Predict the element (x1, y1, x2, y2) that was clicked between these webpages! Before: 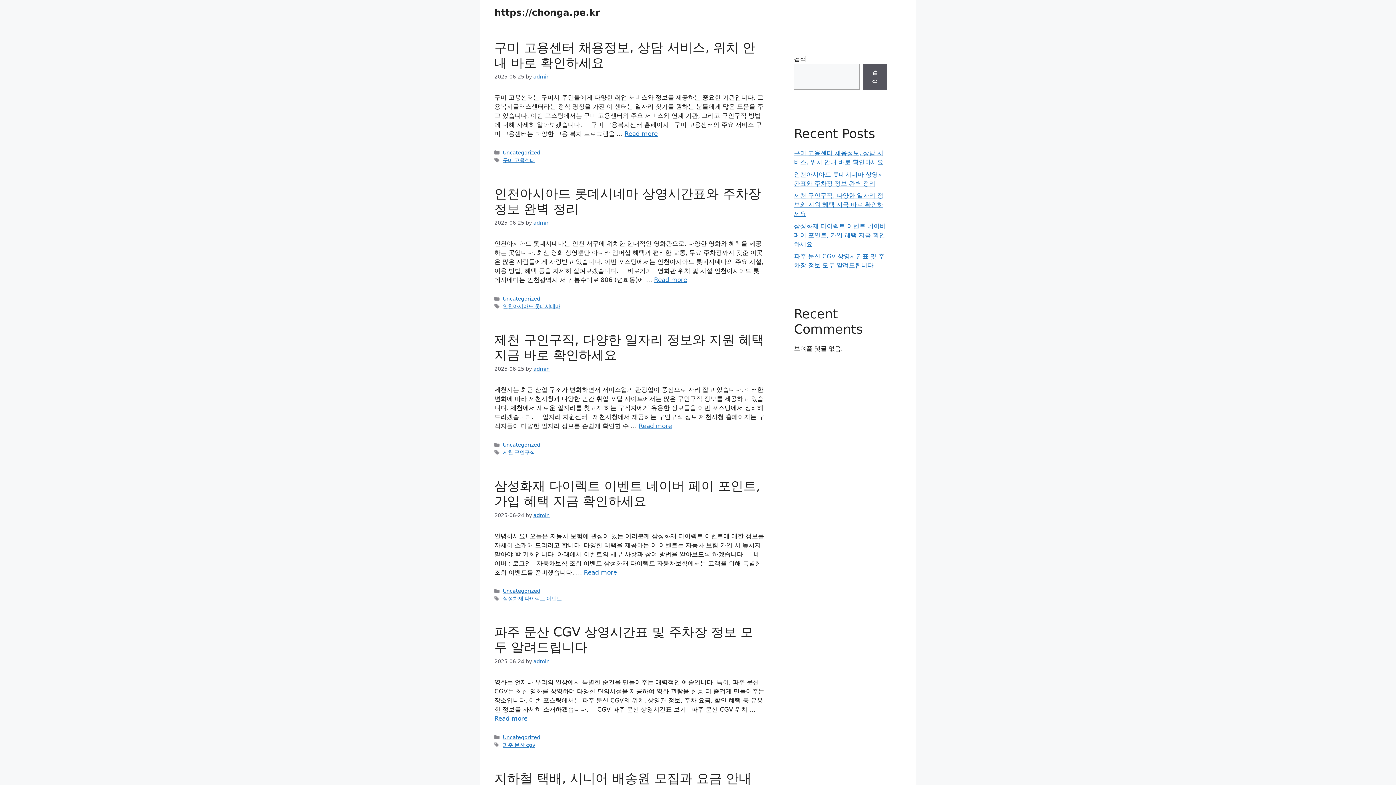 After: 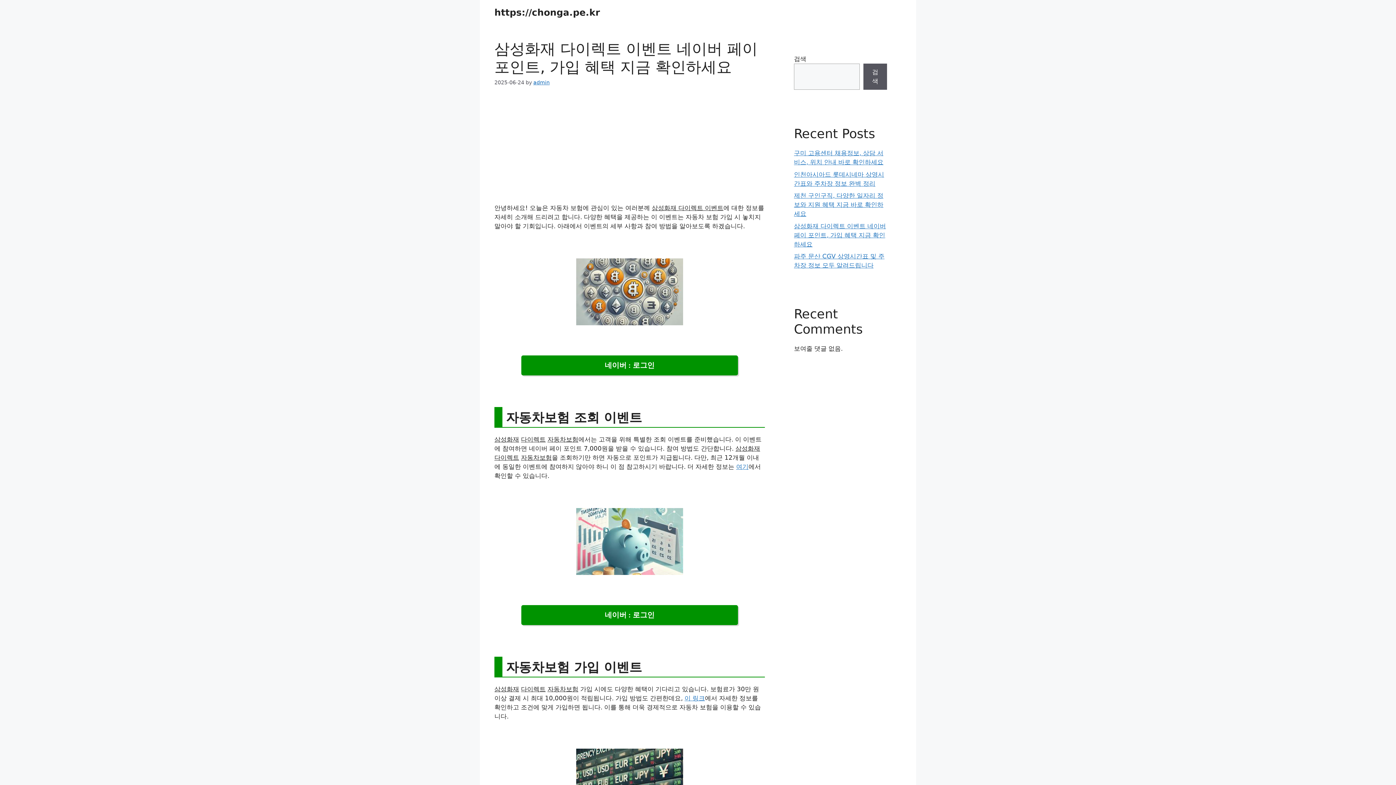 Action: label: Read more about 삼성화재 다이렉트 이벤트 네이버 페이 포인트, 가입 혜택 지금 확인하세요 bbox: (584, 568, 617, 576)